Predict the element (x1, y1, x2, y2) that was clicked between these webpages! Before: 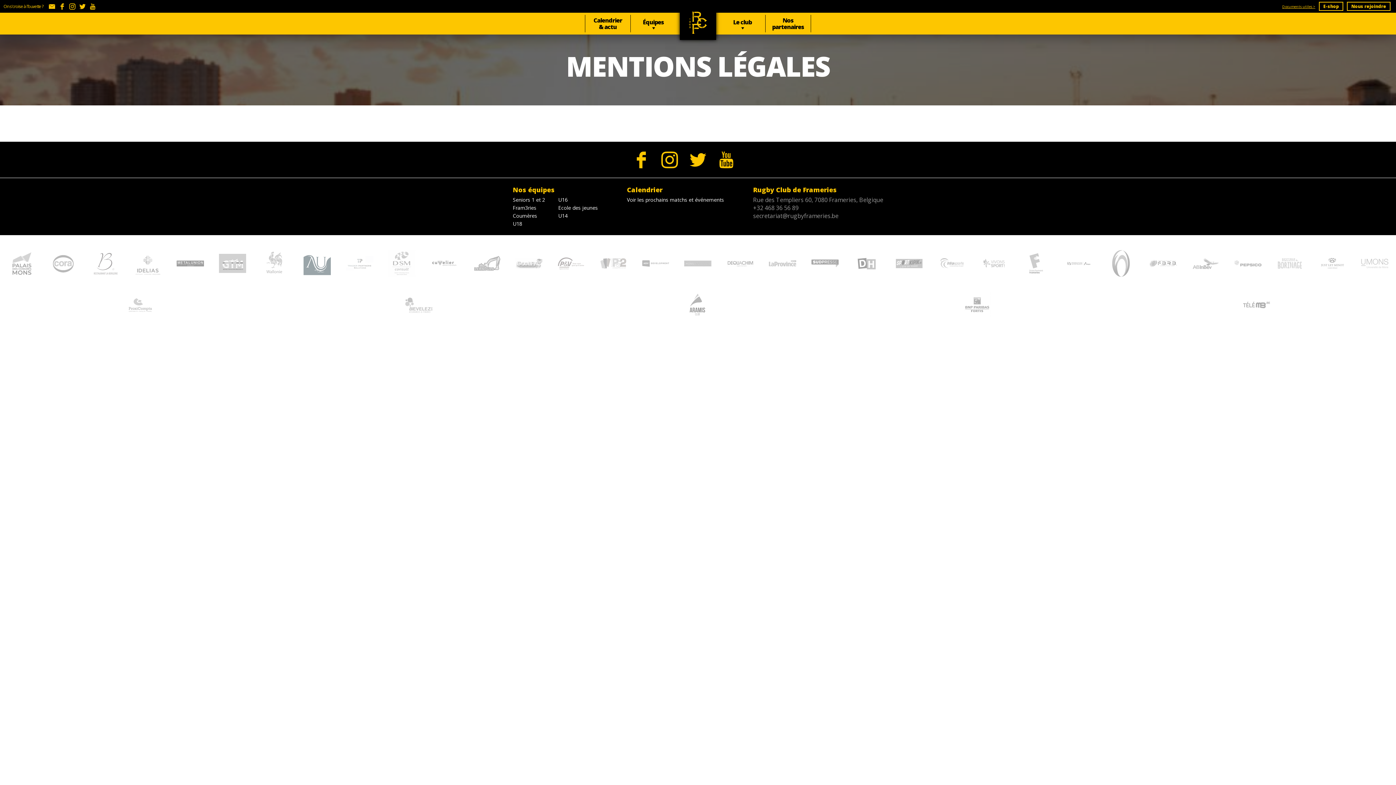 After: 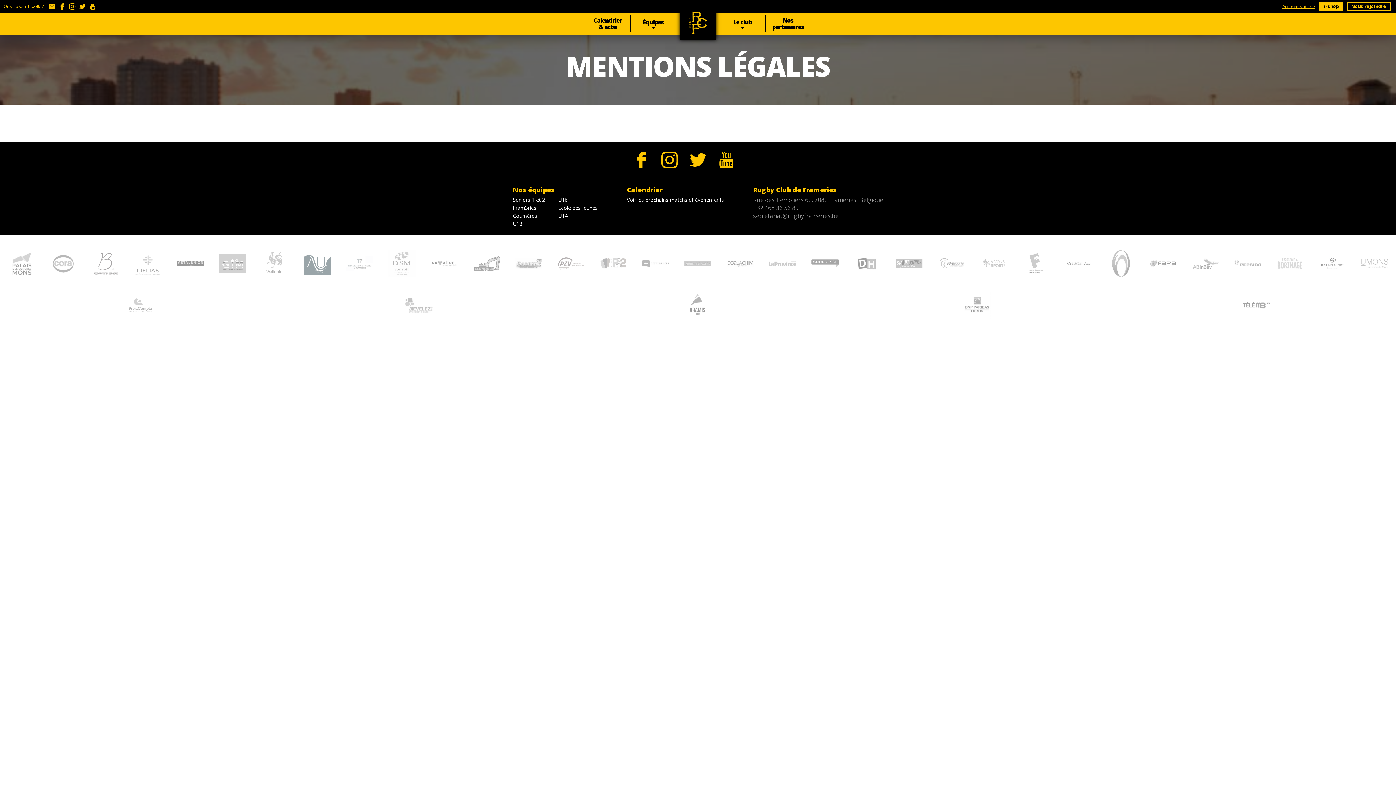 Action: label: E-shop bbox: (1319, 1, 1343, 10)